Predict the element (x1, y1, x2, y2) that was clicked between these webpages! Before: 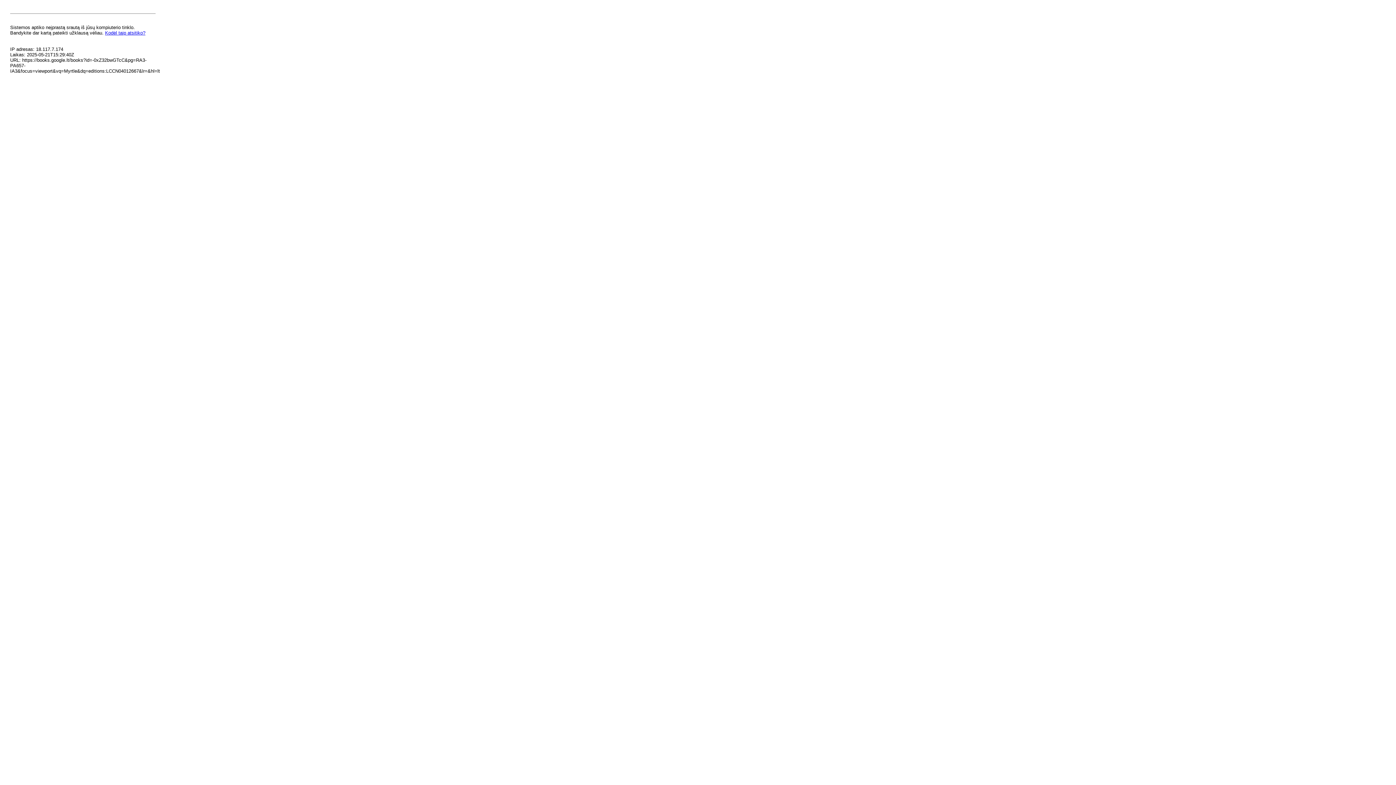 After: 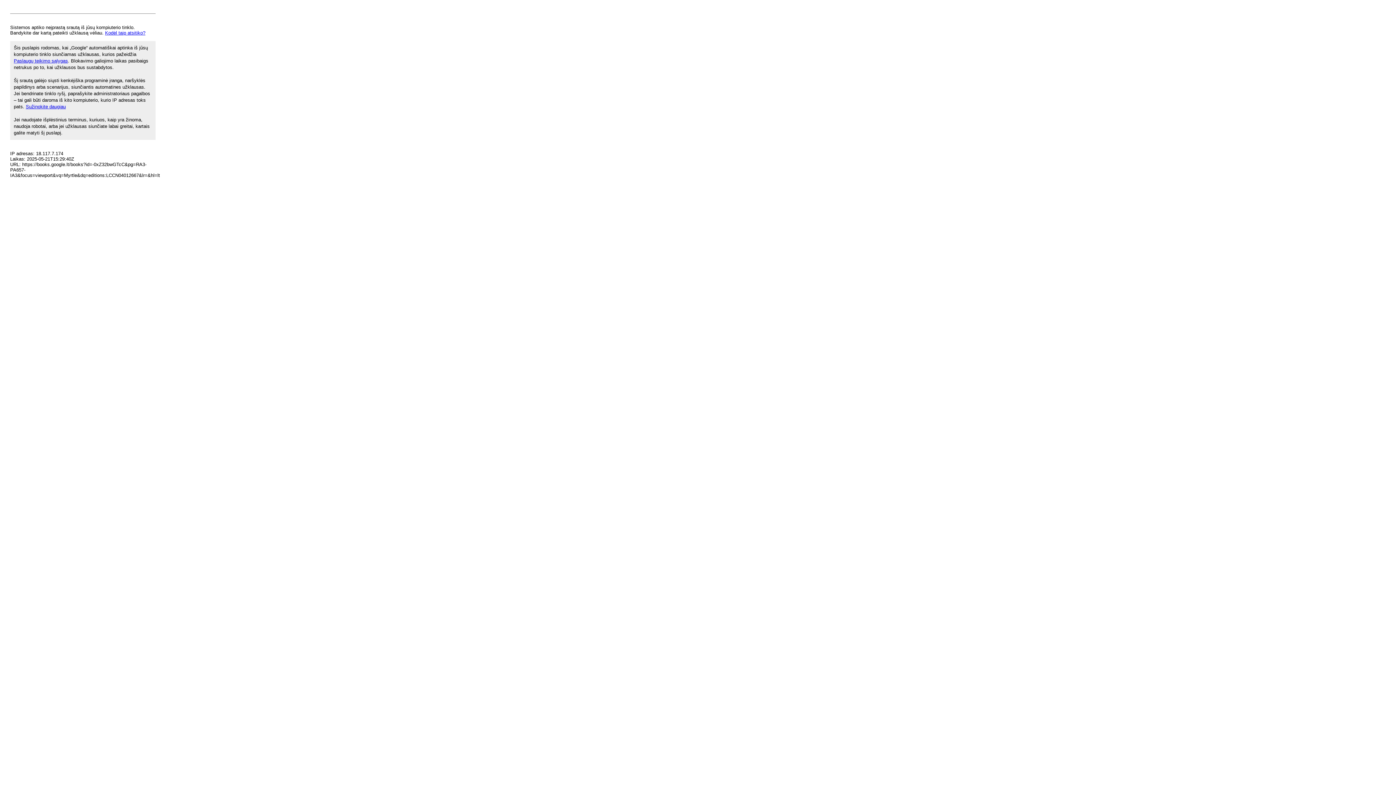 Action: label: Kodėl taip atsitiko? bbox: (105, 30, 145, 35)